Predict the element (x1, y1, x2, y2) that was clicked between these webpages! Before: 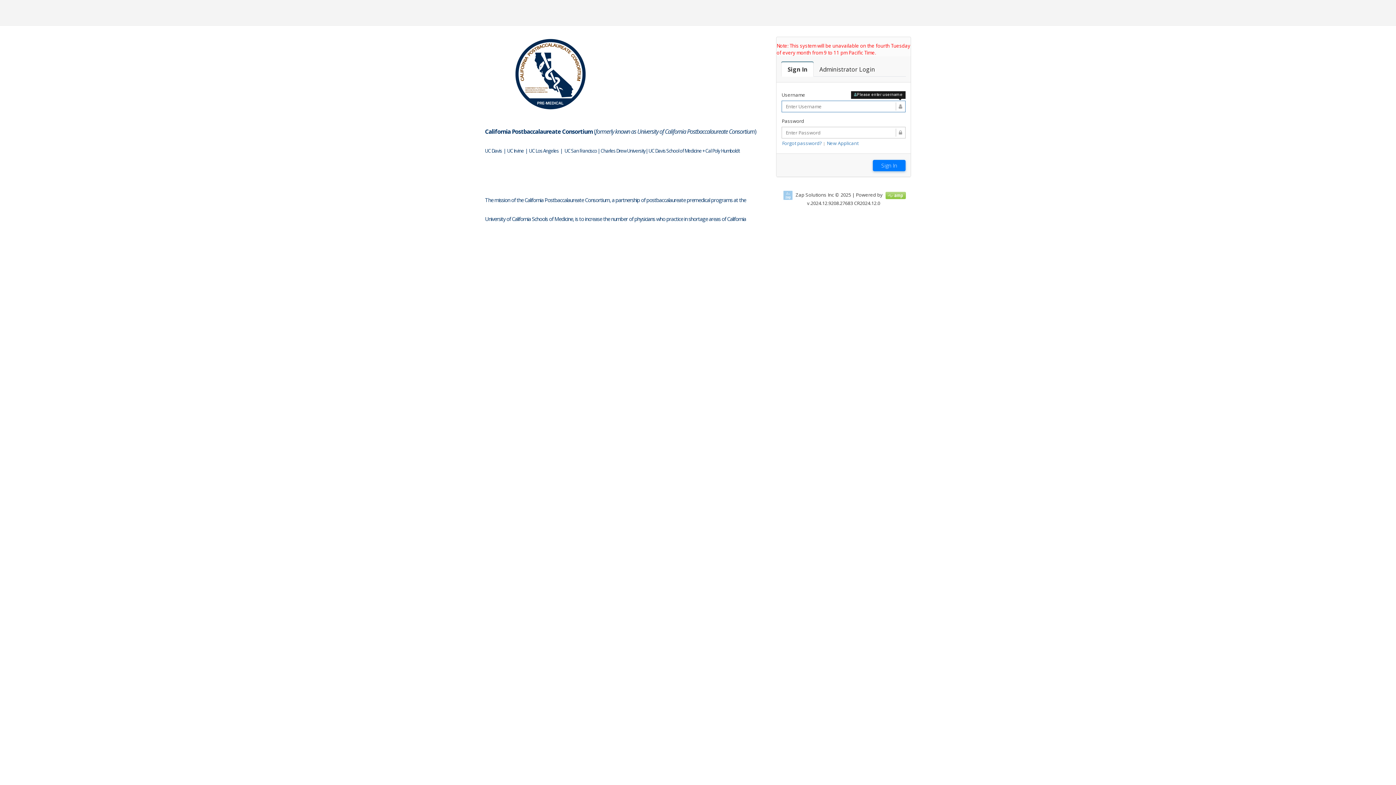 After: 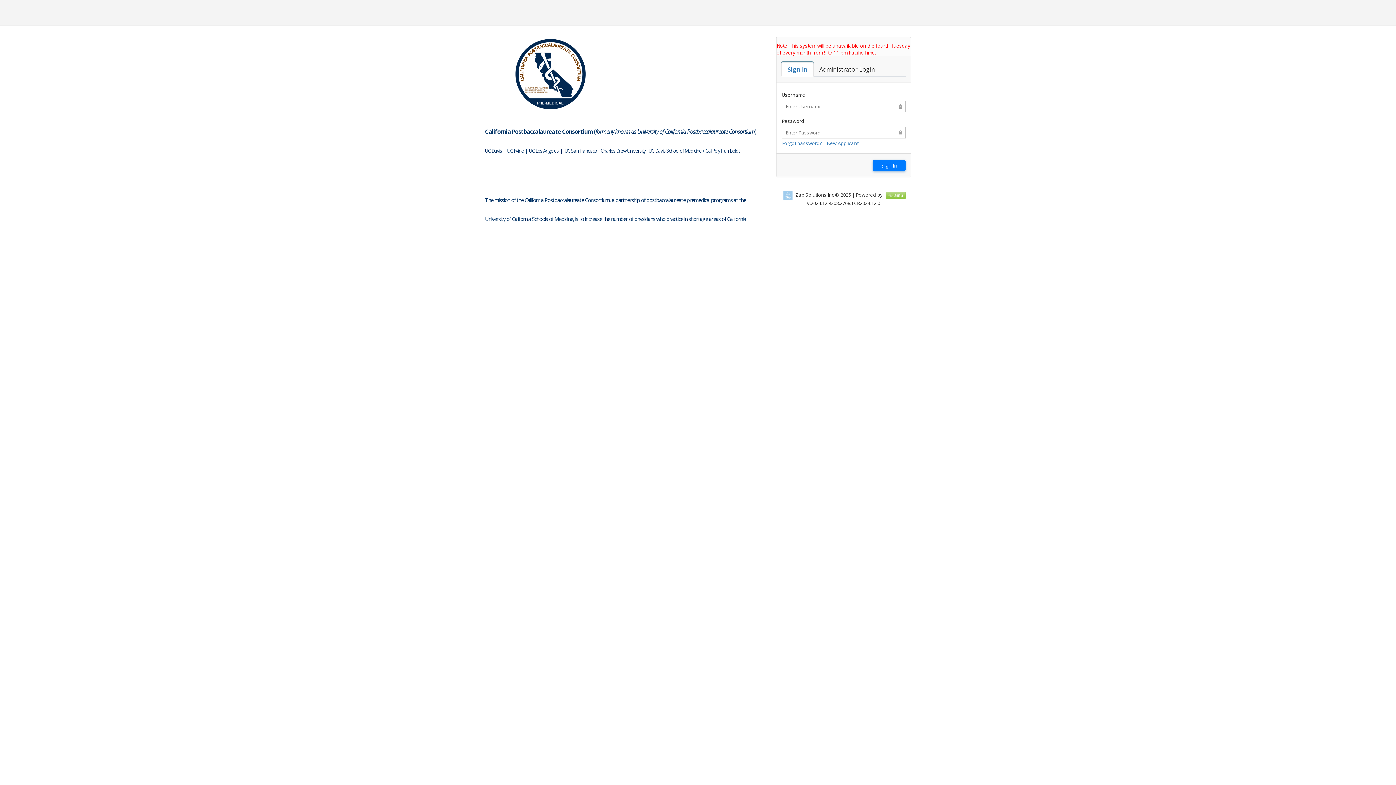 Action: bbox: (781, 62, 813, 76) label: Sign In